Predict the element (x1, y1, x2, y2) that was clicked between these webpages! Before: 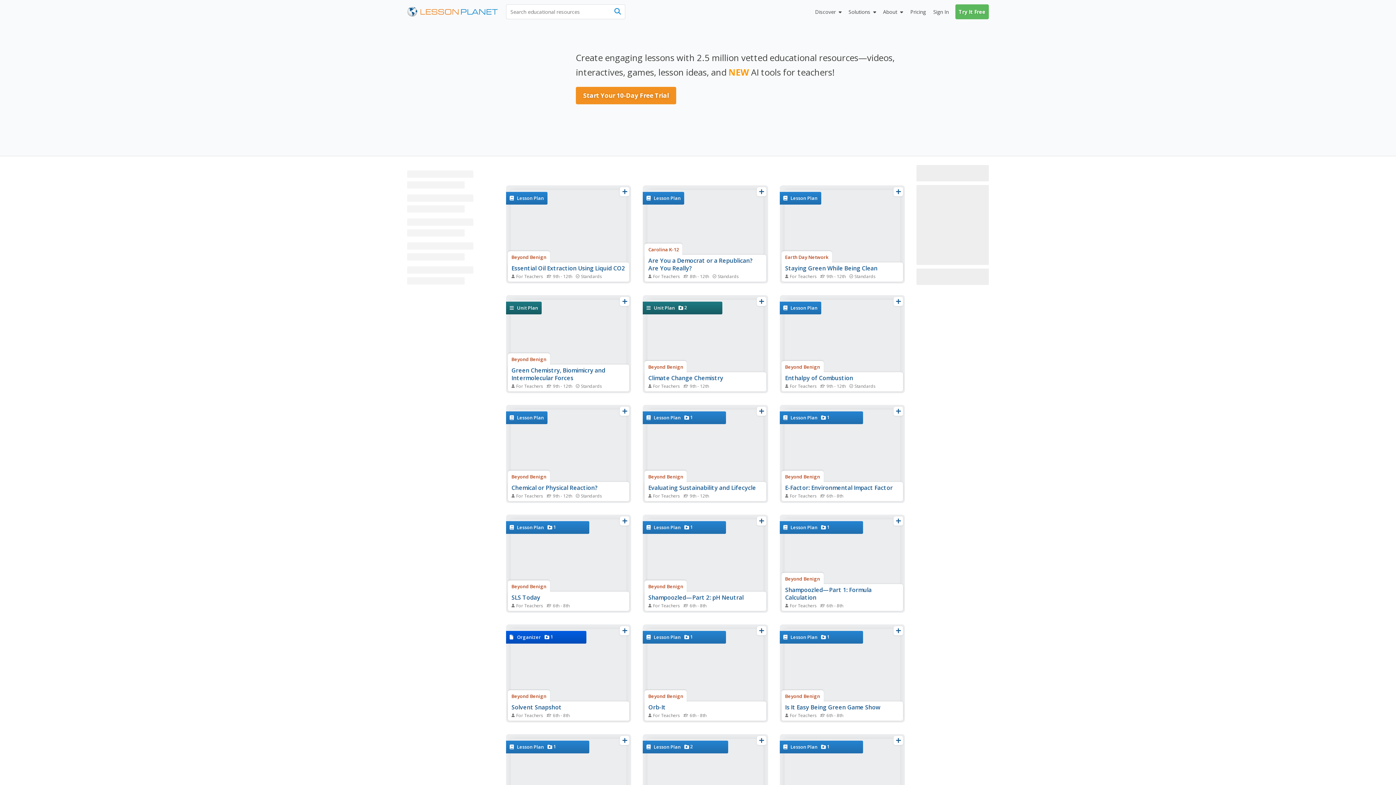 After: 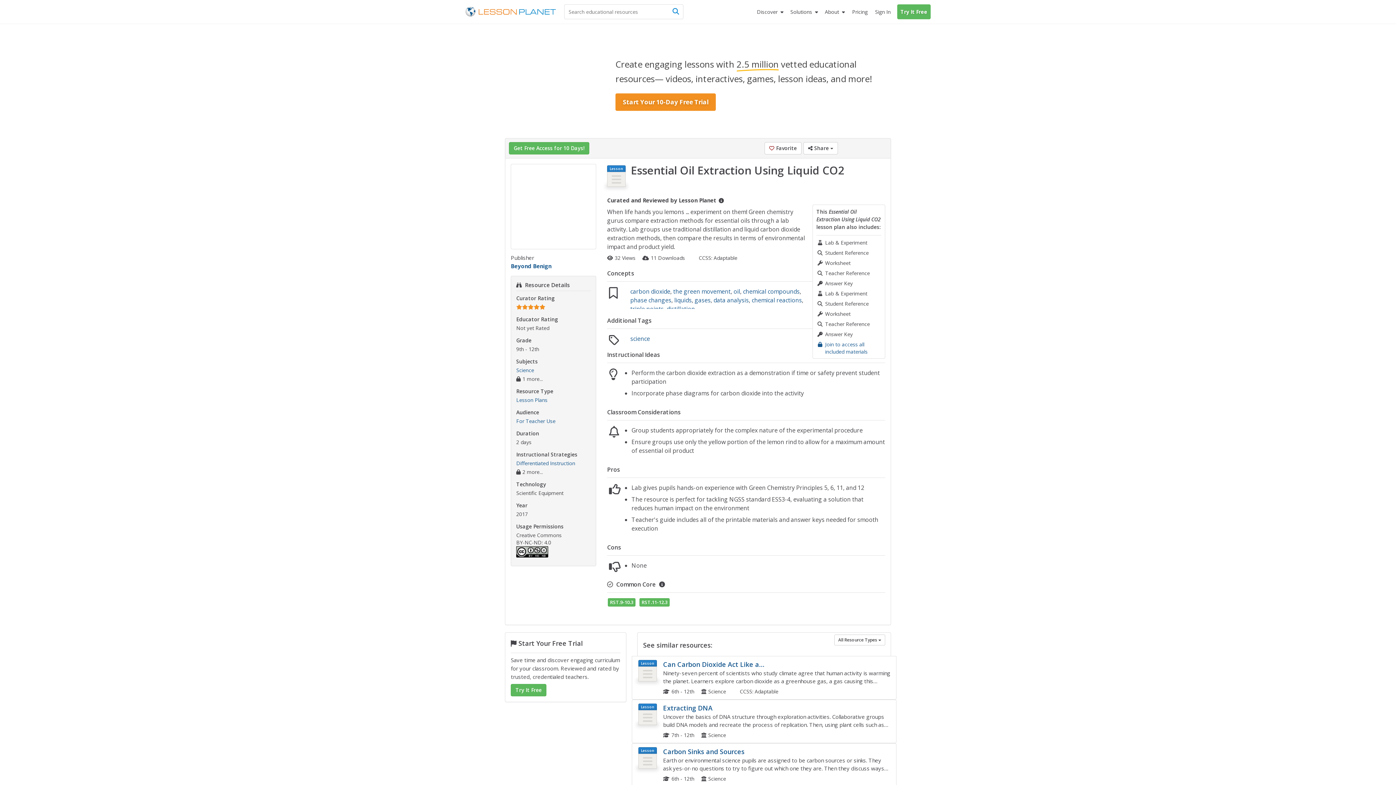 Action: bbox: (506, 185, 631, 310)